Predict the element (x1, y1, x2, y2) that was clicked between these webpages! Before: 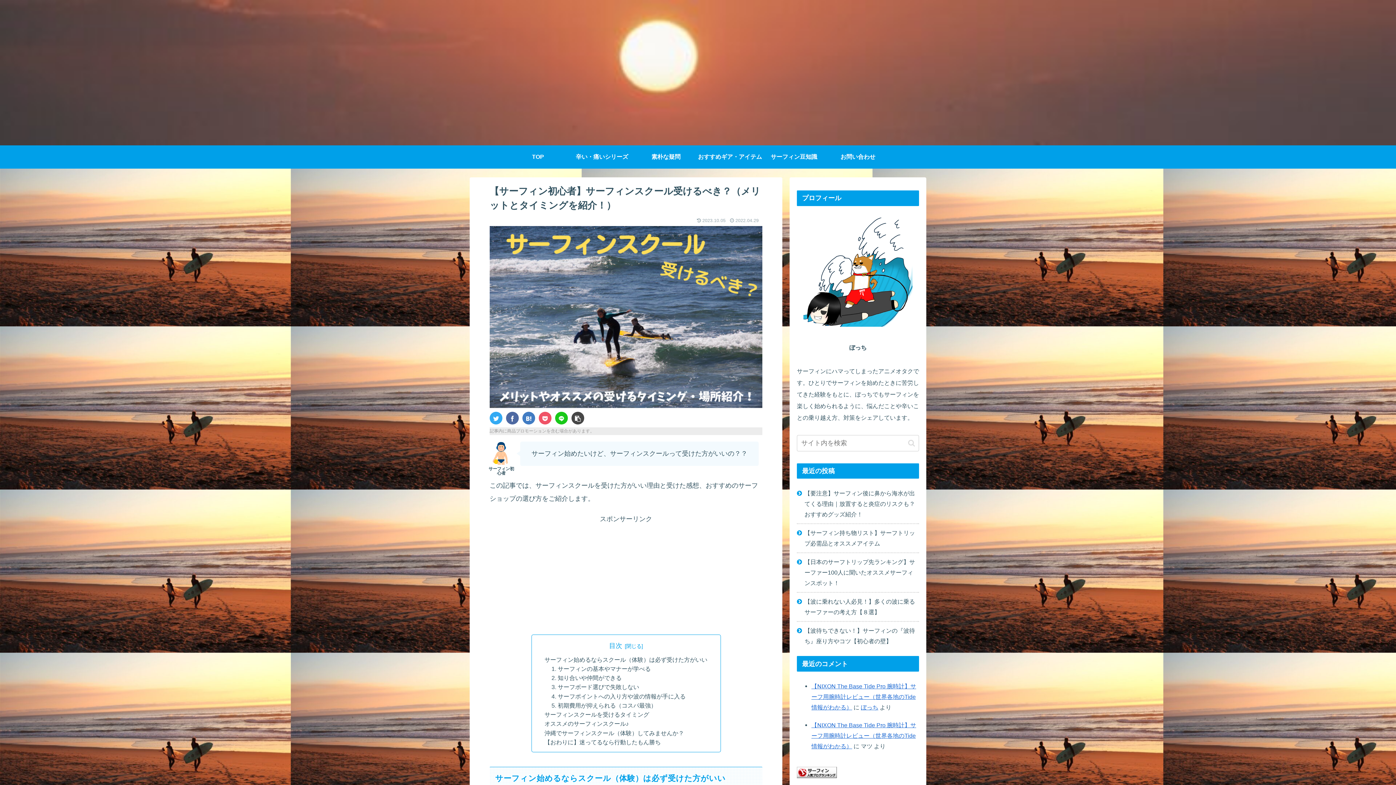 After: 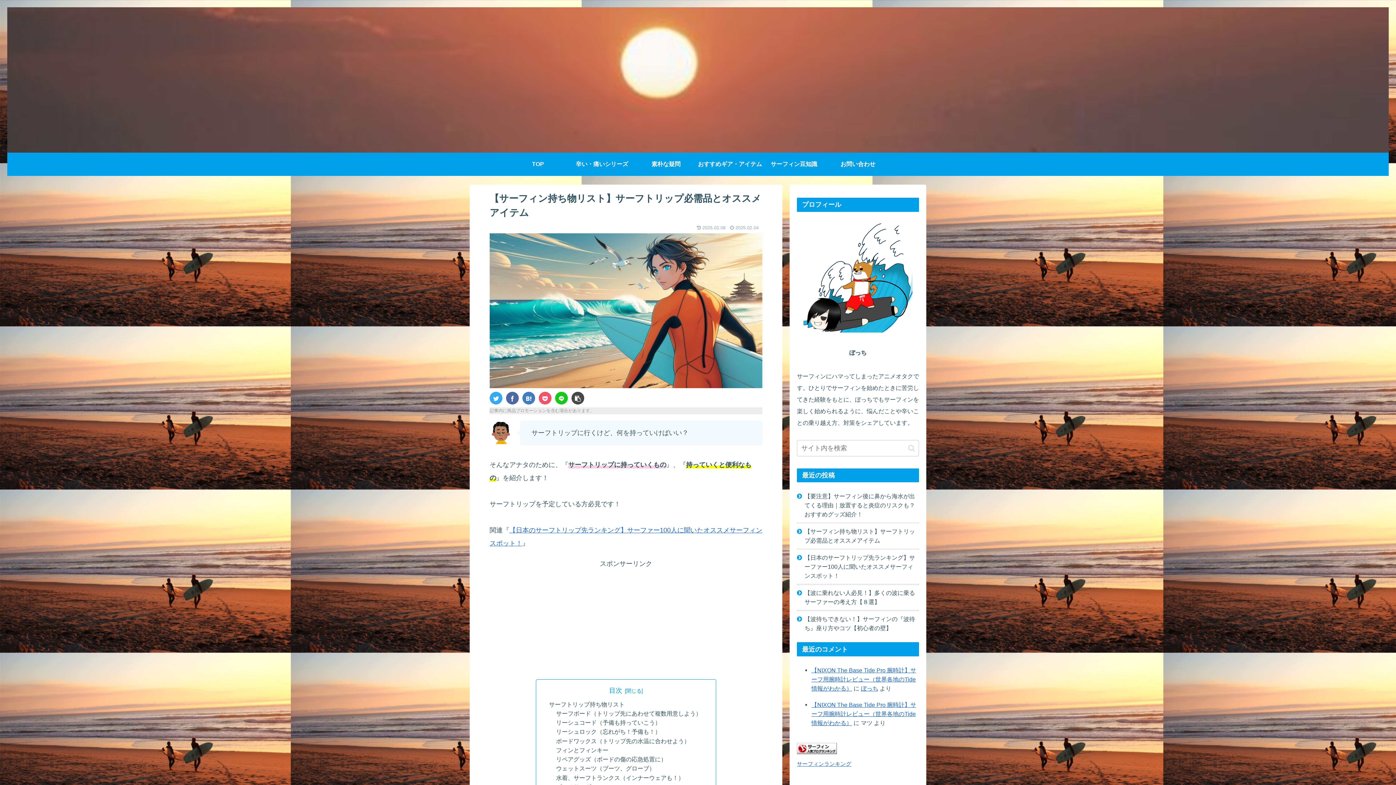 Action: label: 【サーフィン持ち物リスト】サーフトリップ必需品とオススメアイテム bbox: (797, 524, 919, 552)